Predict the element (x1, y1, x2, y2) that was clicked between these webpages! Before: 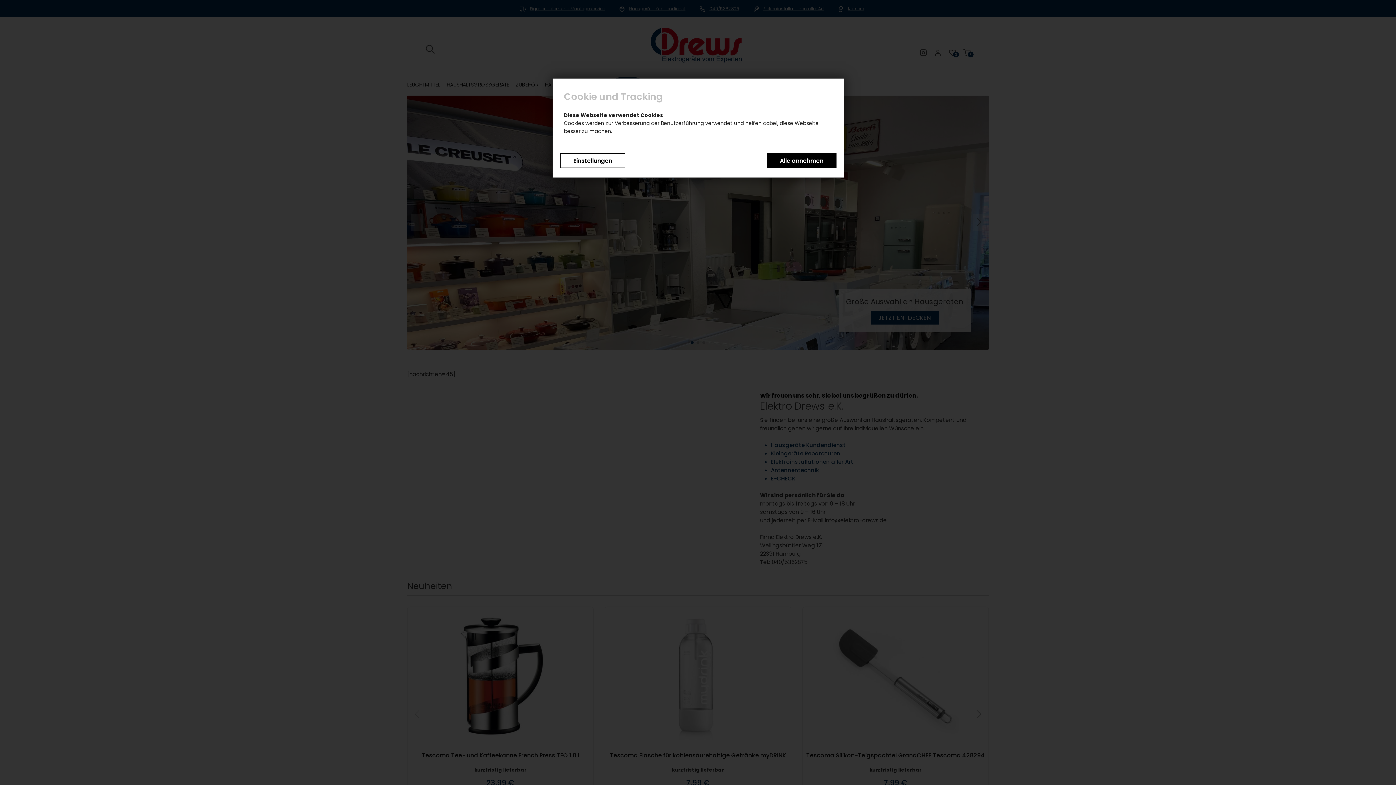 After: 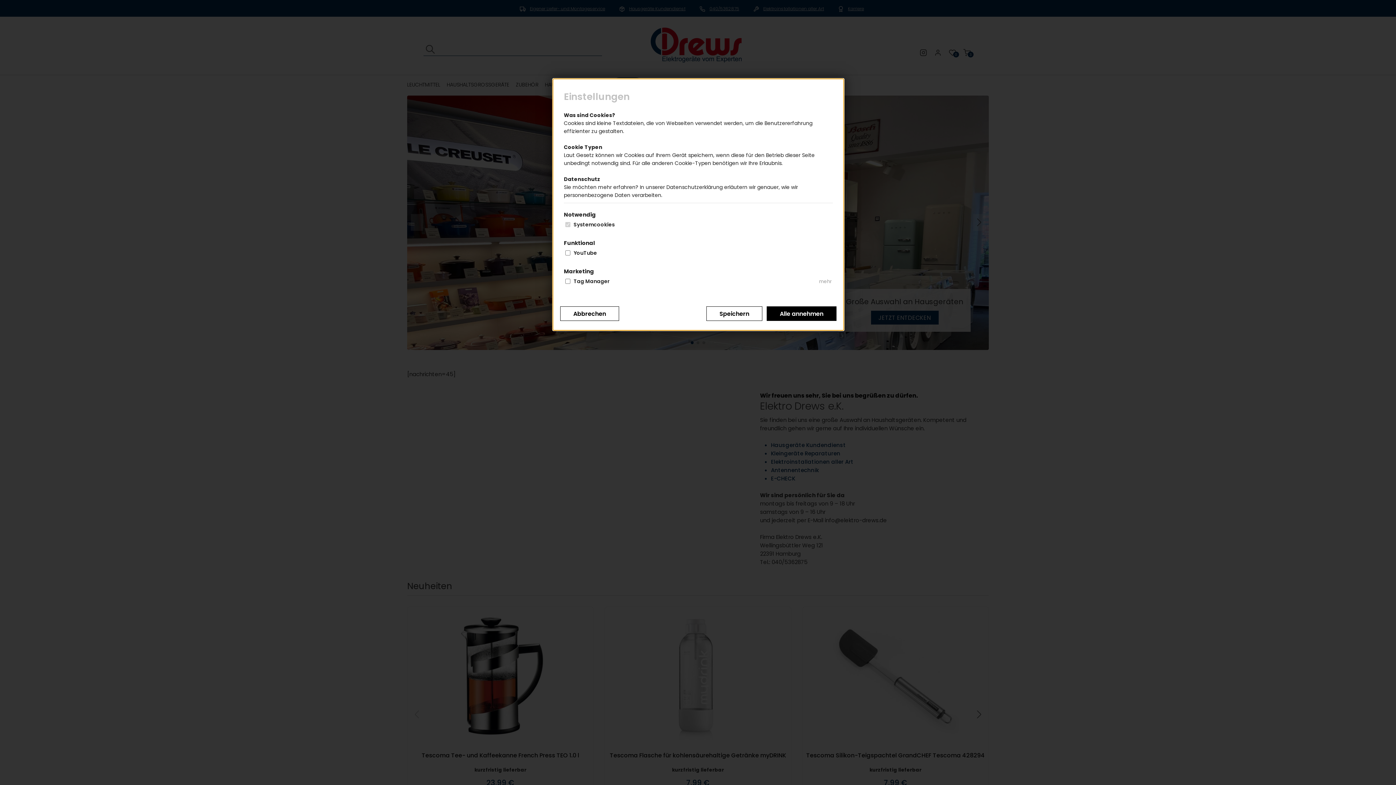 Action: label: Einstellungen bbox: (560, 153, 625, 168)